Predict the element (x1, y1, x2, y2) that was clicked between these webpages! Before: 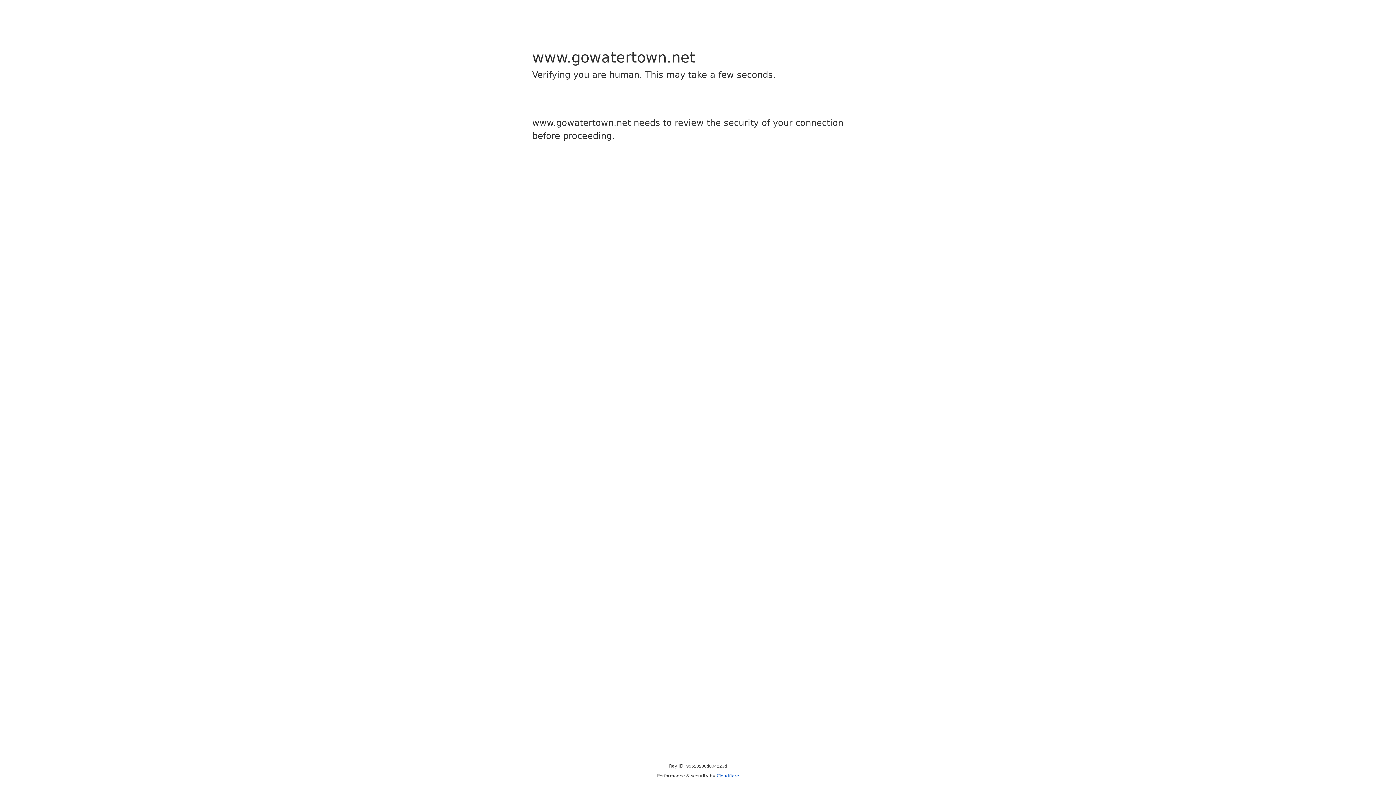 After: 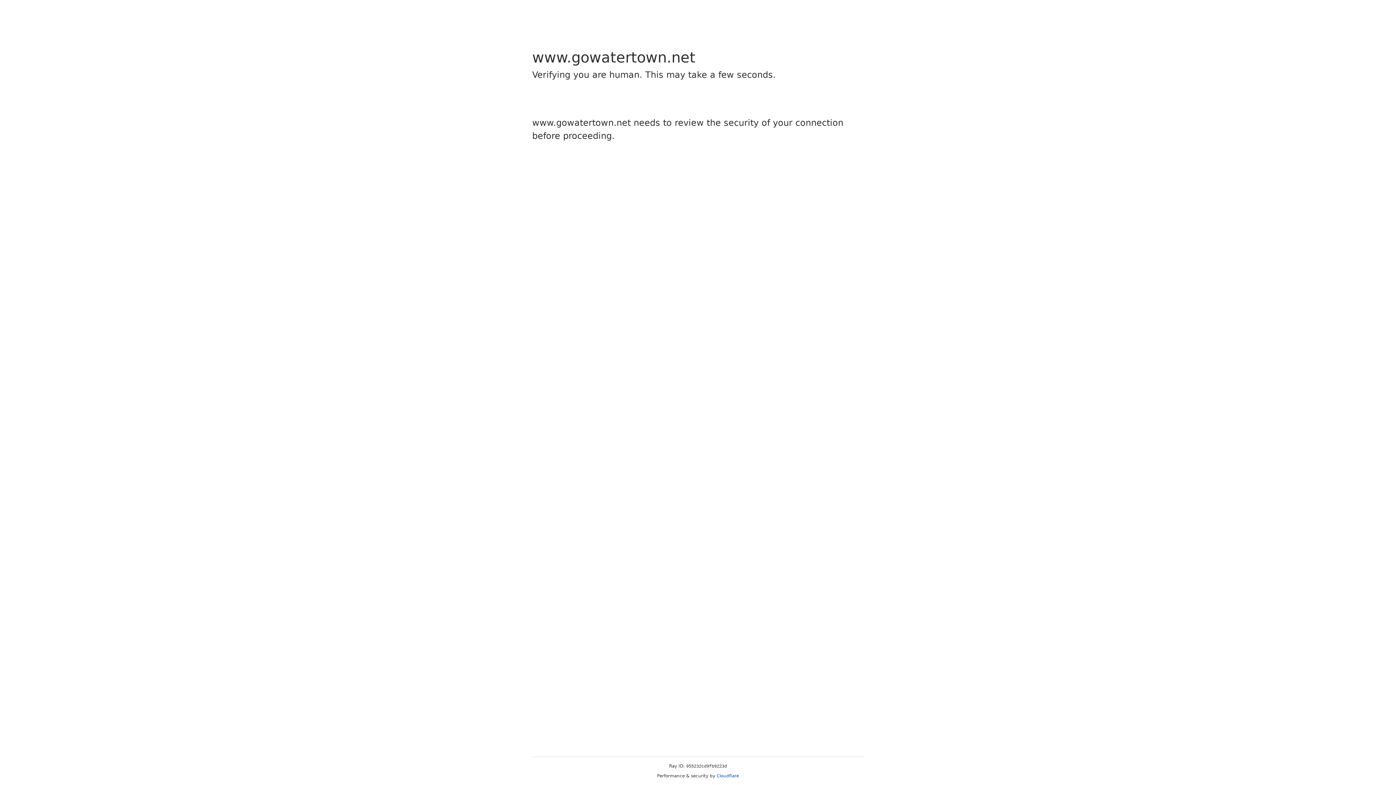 Action: label: Cloudflare bbox: (716, 773, 739, 778)